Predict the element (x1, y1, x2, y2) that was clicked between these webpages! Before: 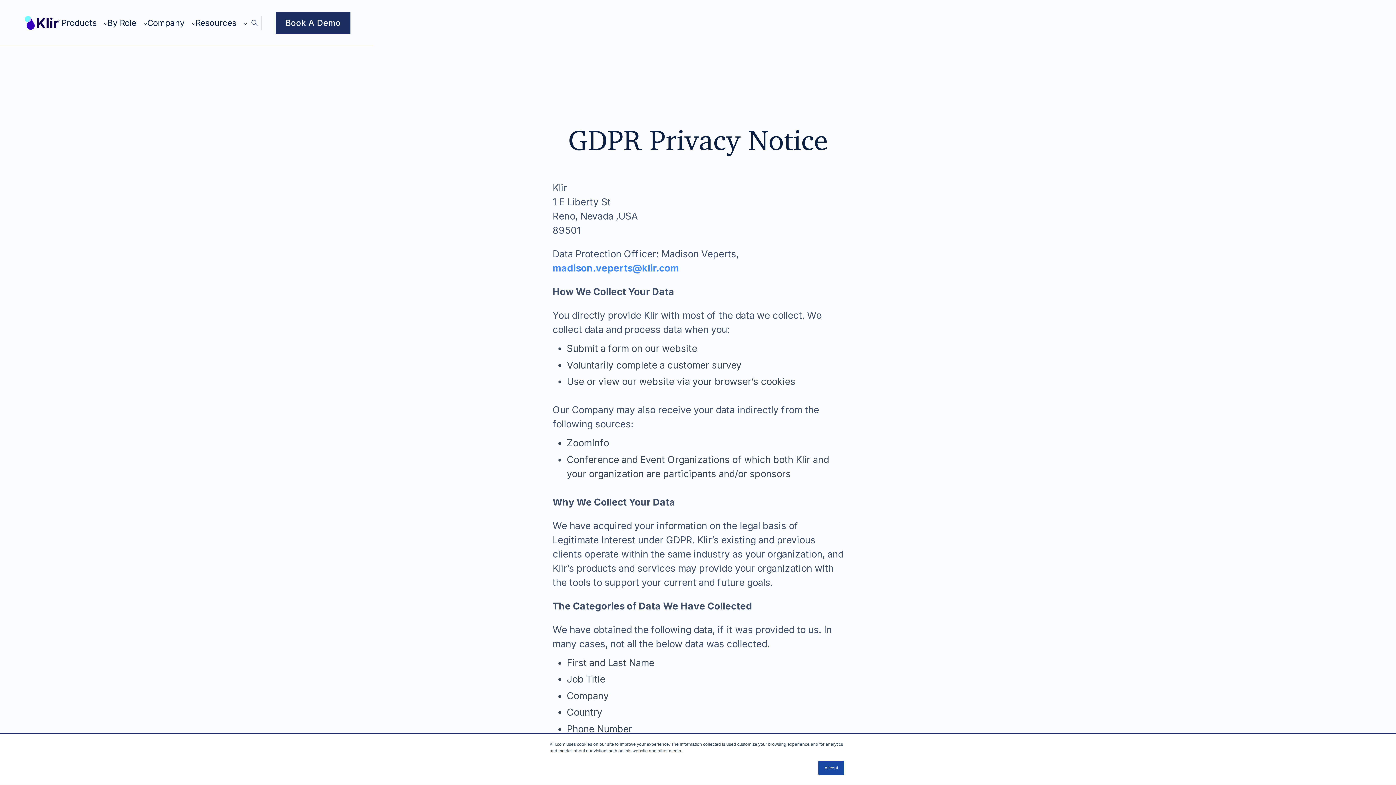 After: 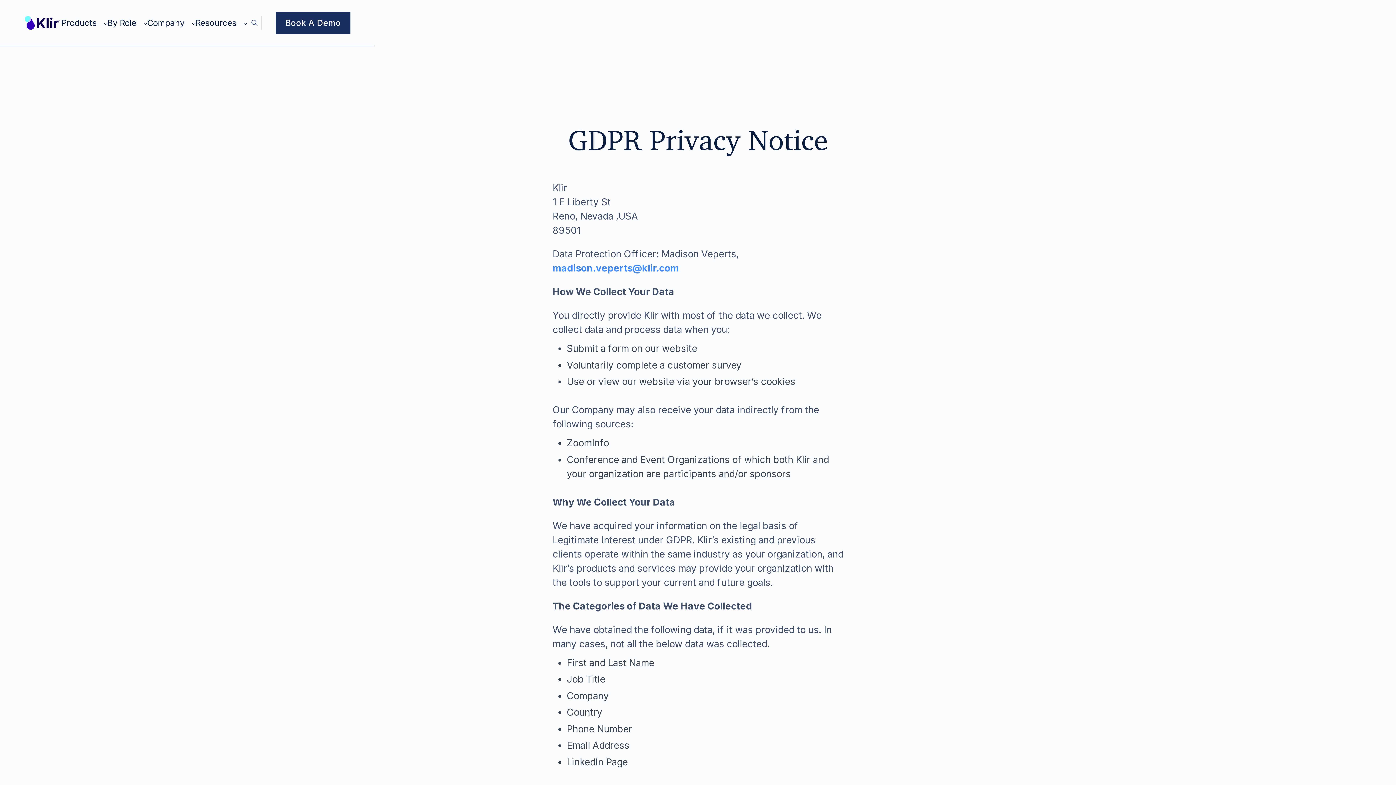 Action: bbox: (818, 761, 844, 775) label: Accept